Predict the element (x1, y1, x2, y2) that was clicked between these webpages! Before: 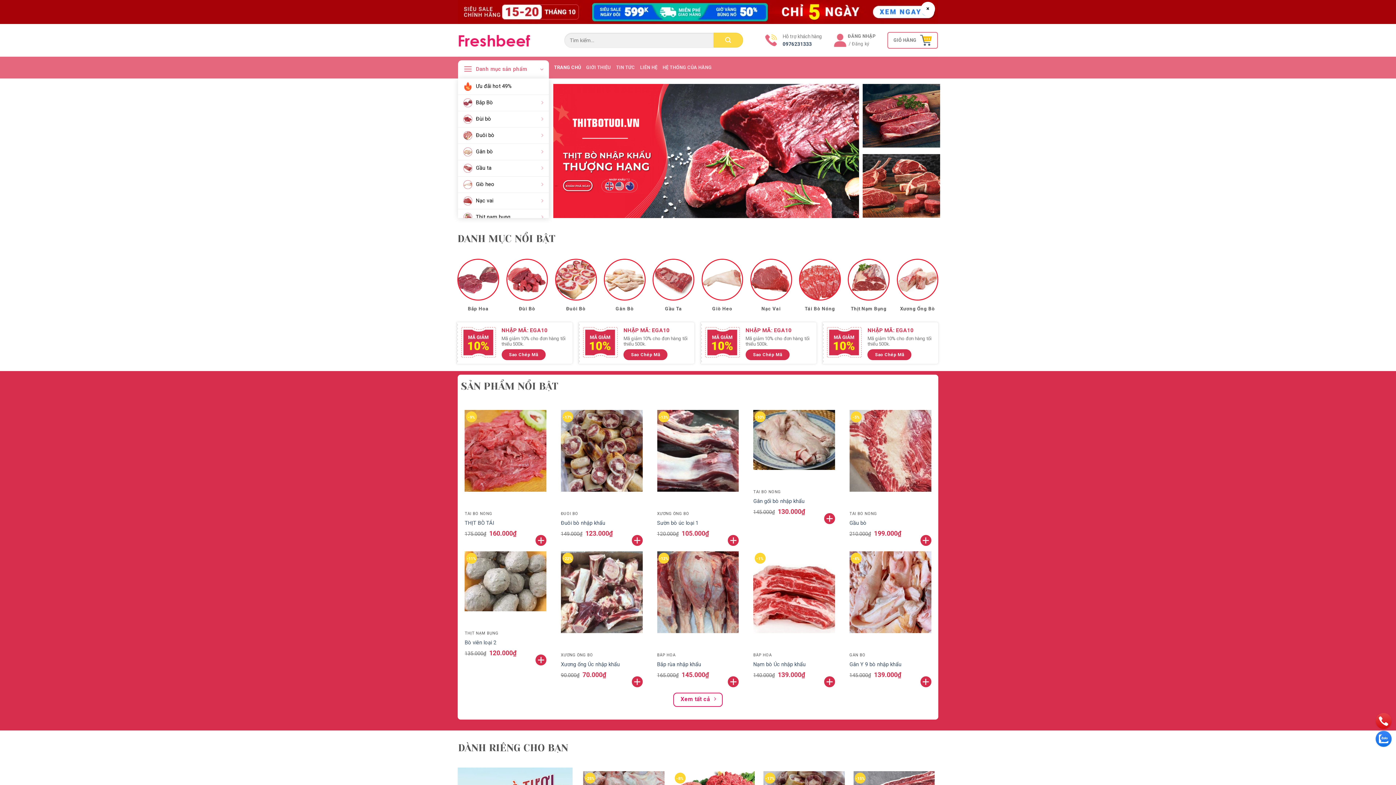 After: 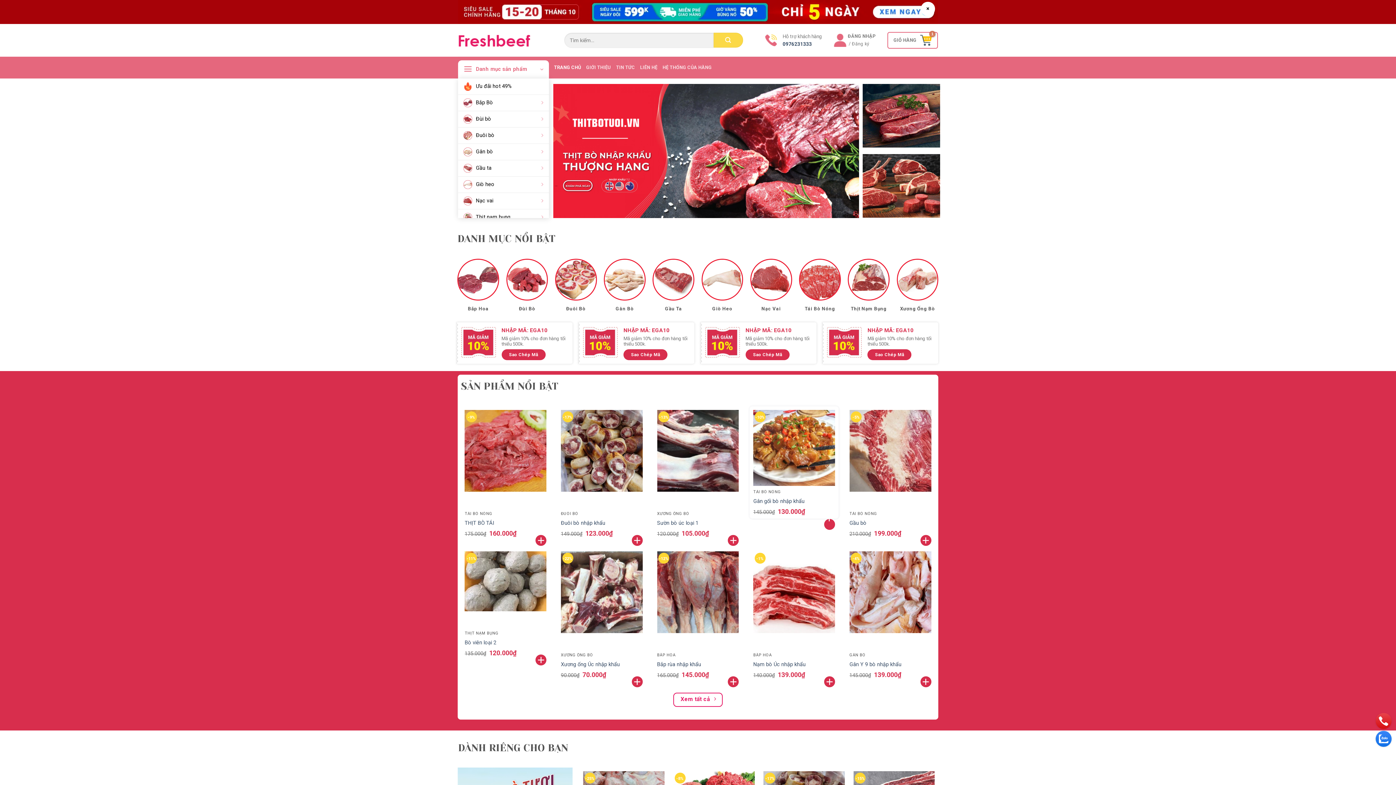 Action: bbox: (824, 513, 835, 524) label: Thêm “Gân gối bò nhập khẩu” vào giỏ hàng